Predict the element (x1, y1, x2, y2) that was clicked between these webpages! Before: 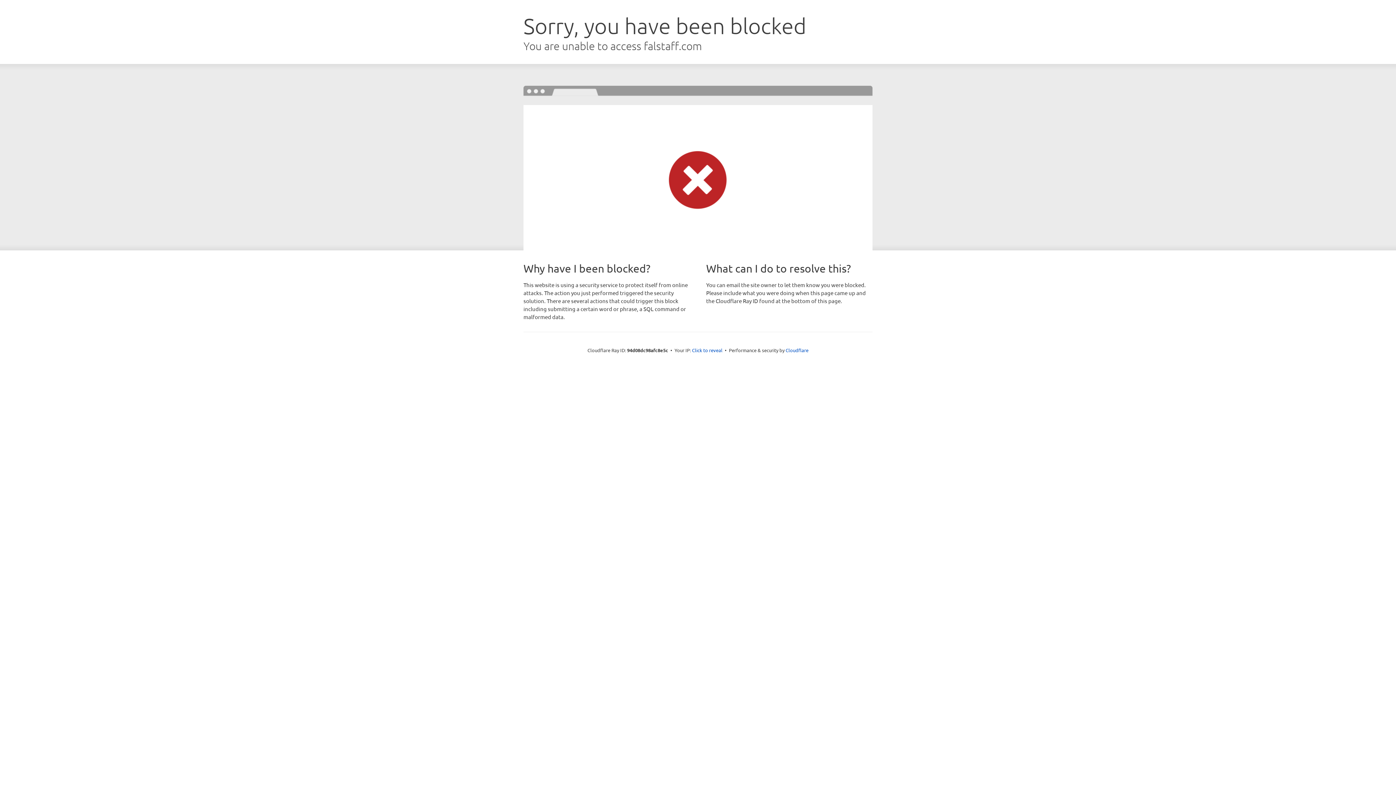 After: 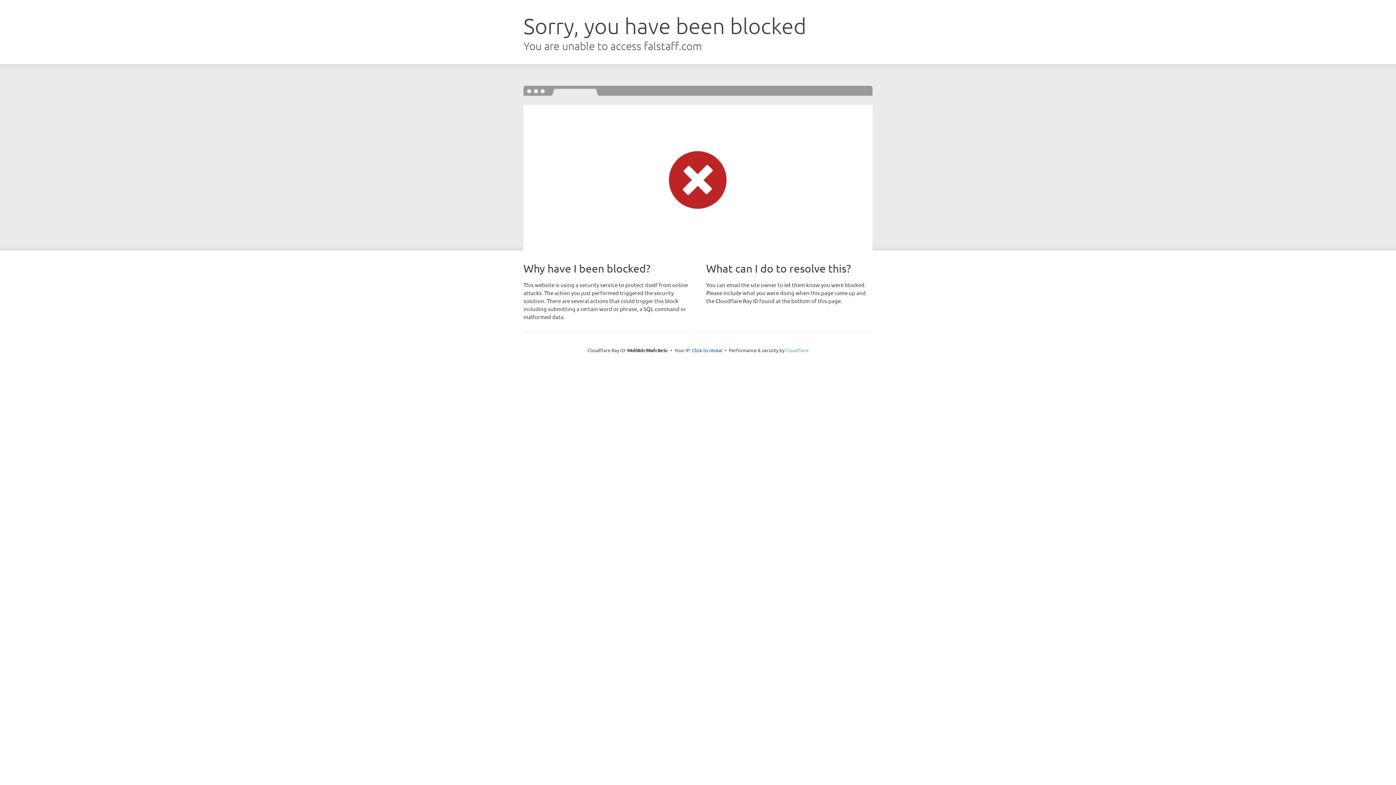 Action: bbox: (785, 347, 808, 353) label: Cloudflare